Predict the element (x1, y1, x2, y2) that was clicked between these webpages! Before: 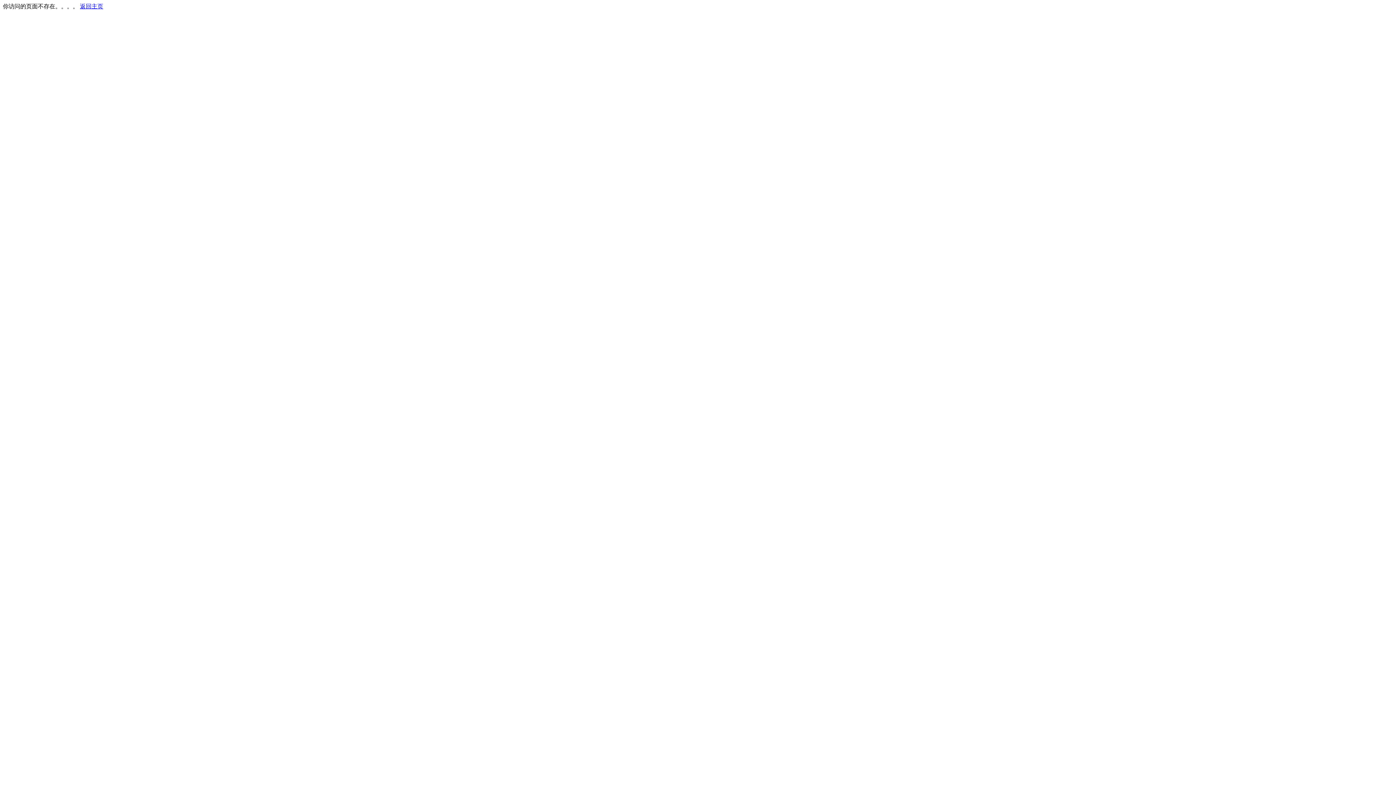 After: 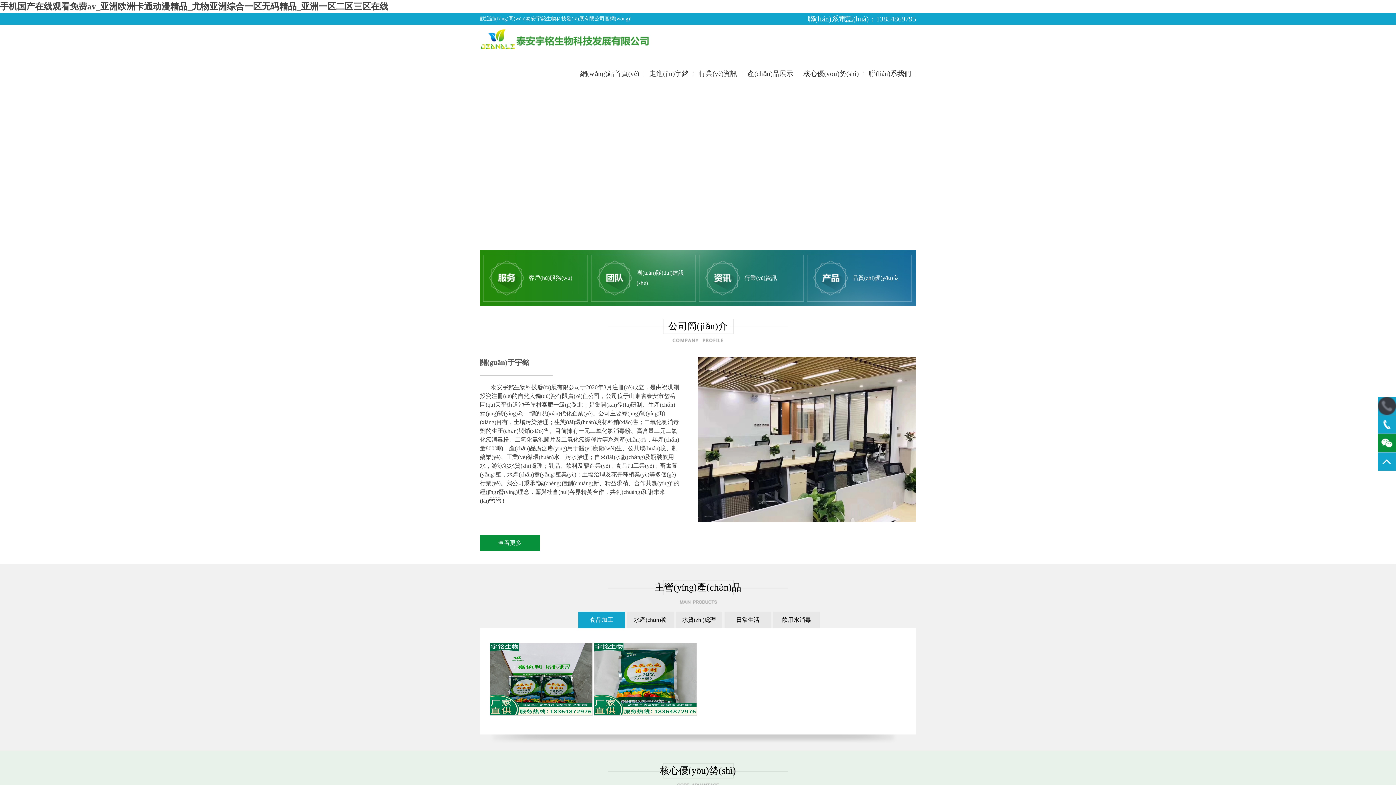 Action: bbox: (80, 3, 103, 9) label: 返回主页